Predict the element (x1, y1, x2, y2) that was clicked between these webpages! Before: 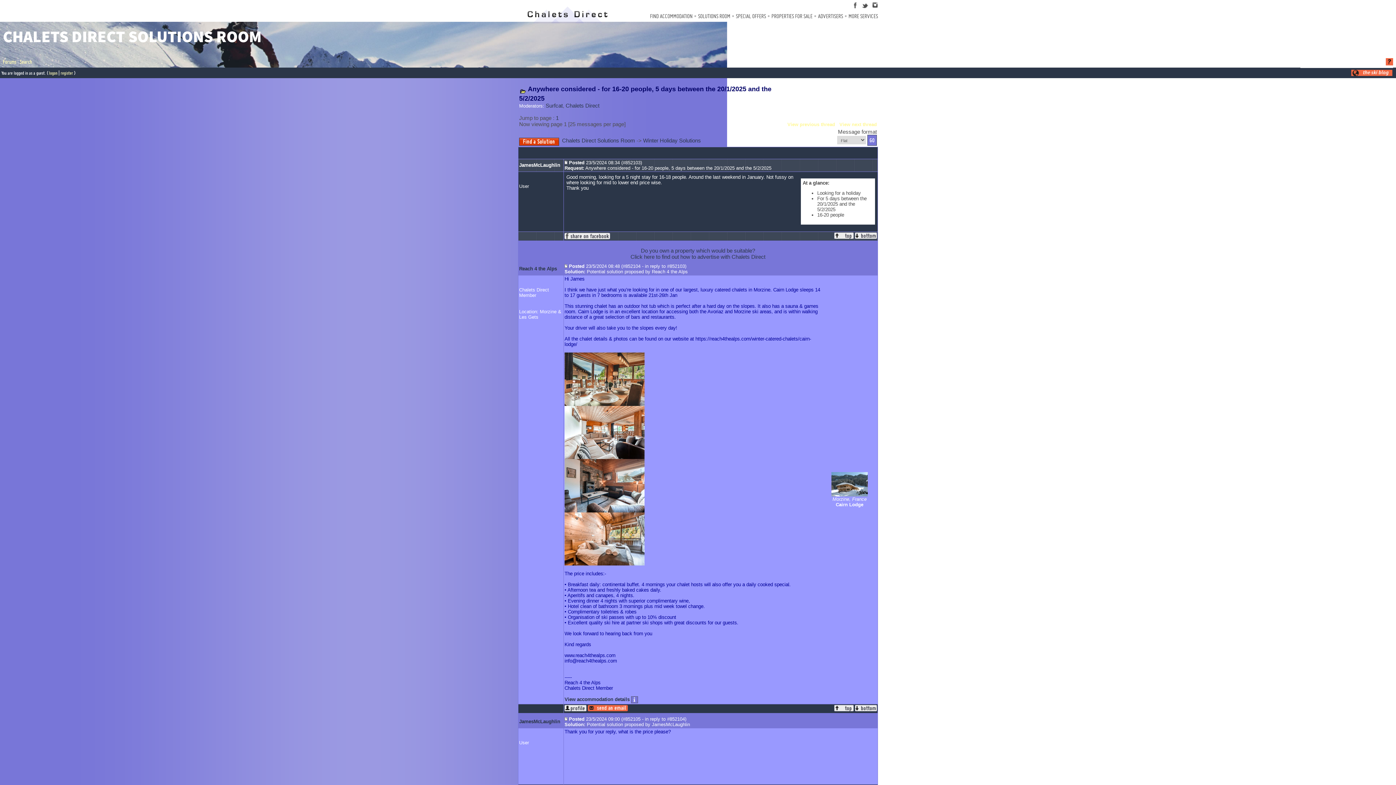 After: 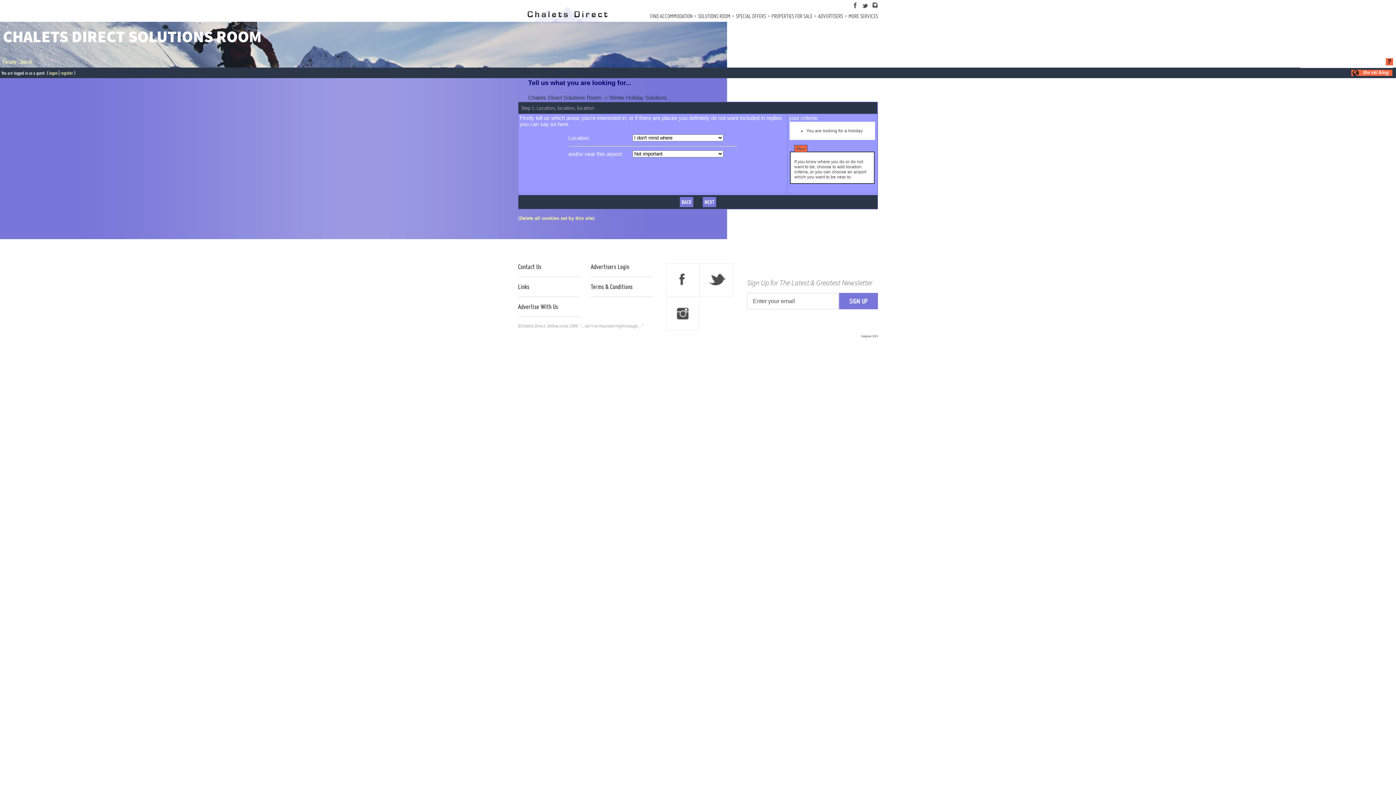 Action: bbox: (519, 140, 559, 146)